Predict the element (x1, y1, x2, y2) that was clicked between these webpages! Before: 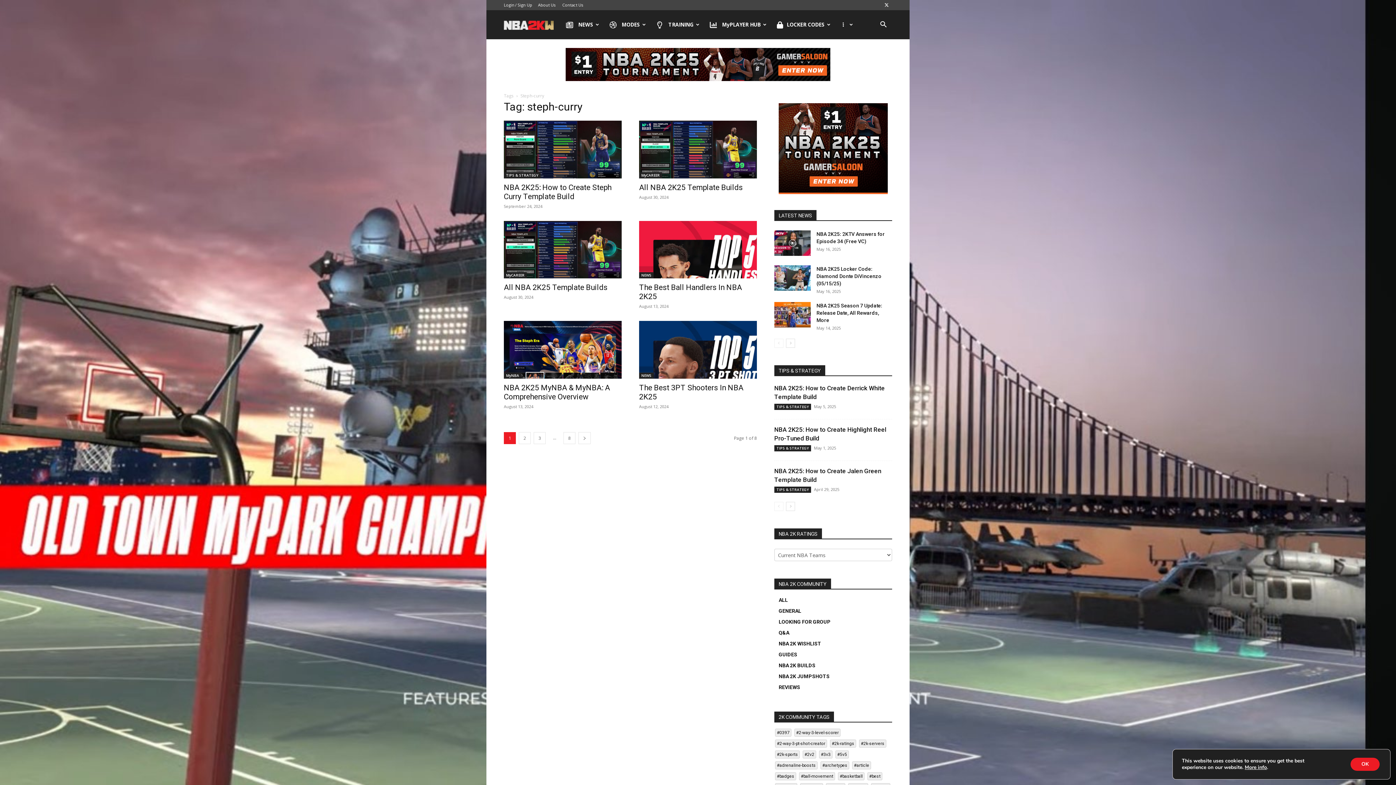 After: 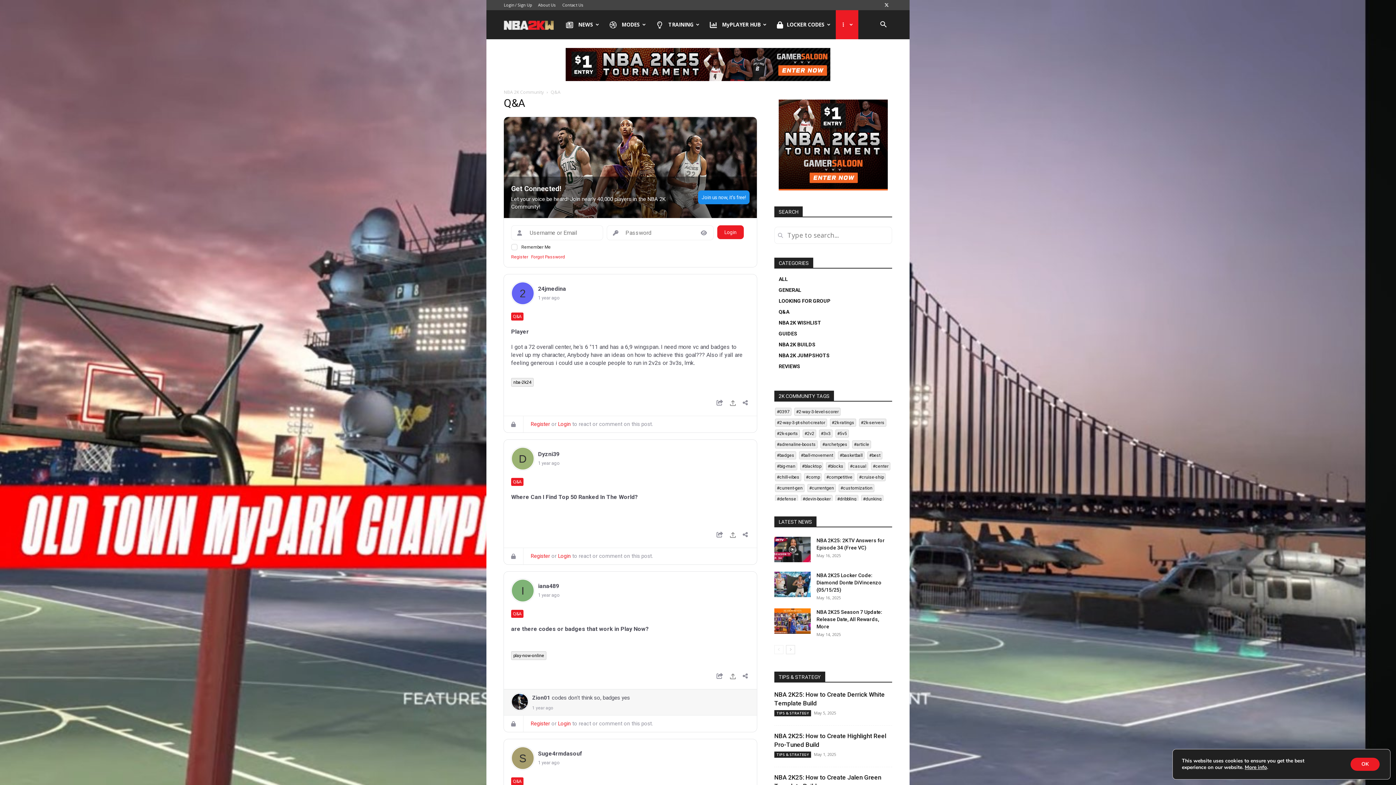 Action: bbox: (778, 630, 789, 636) label: Q&A